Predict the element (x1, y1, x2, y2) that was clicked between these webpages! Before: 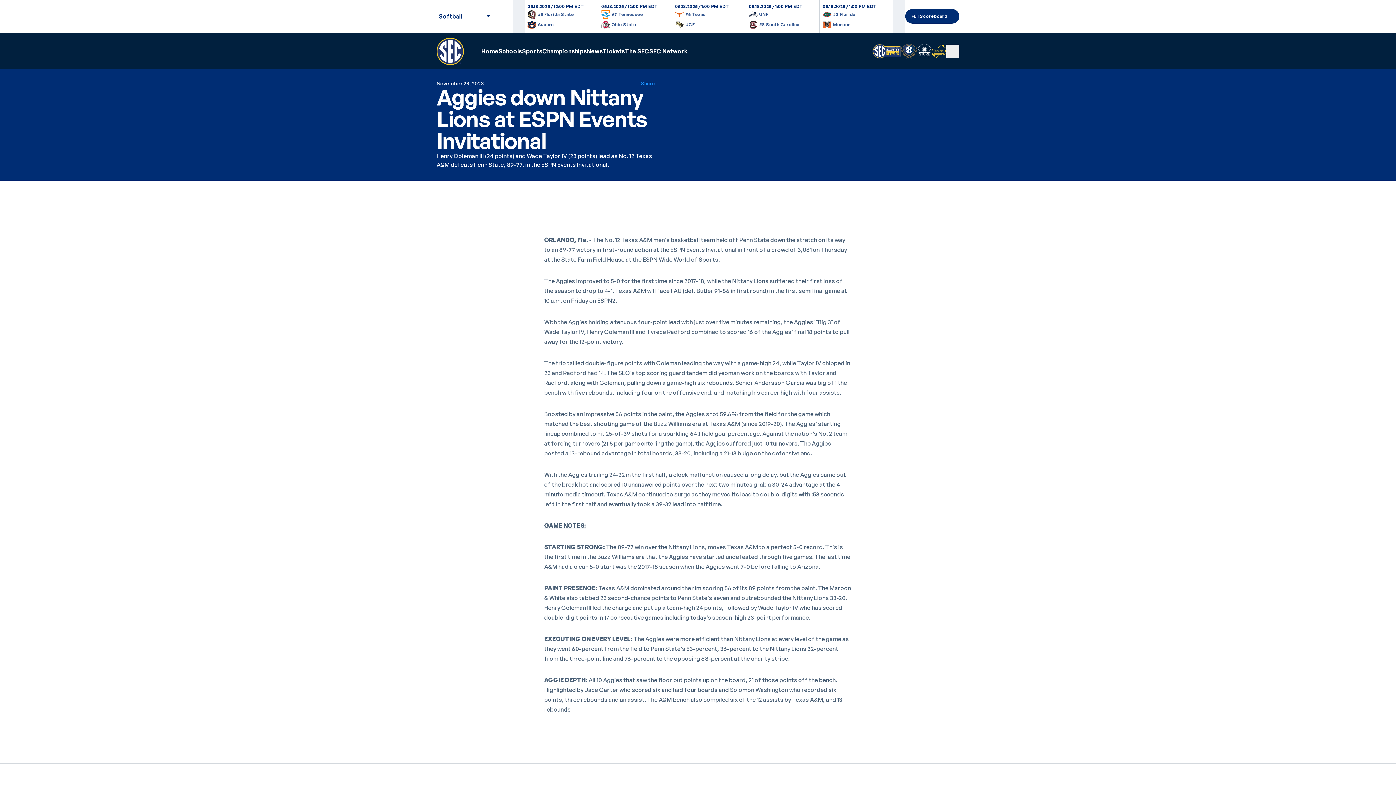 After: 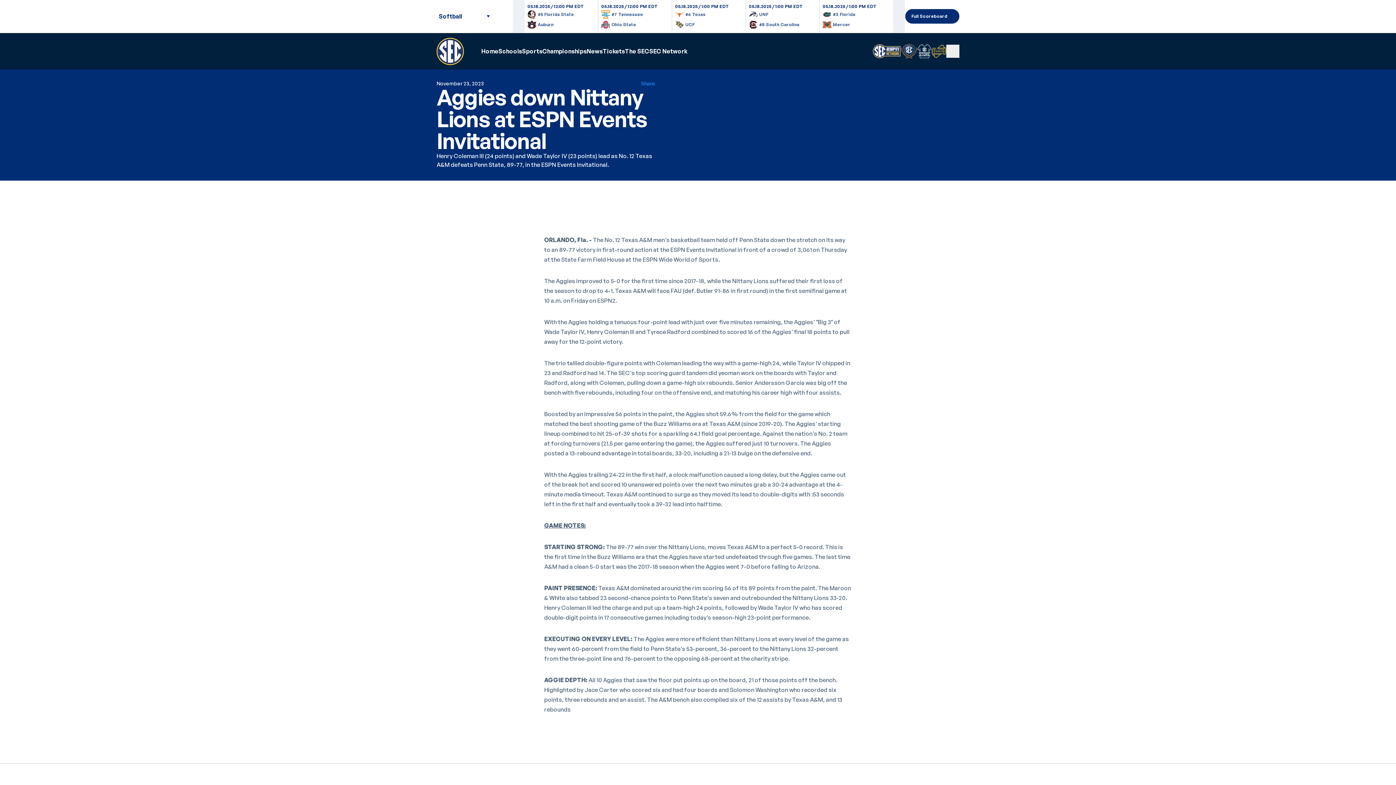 Action: bbox: (660, 88, 665, 93) label: Facebook